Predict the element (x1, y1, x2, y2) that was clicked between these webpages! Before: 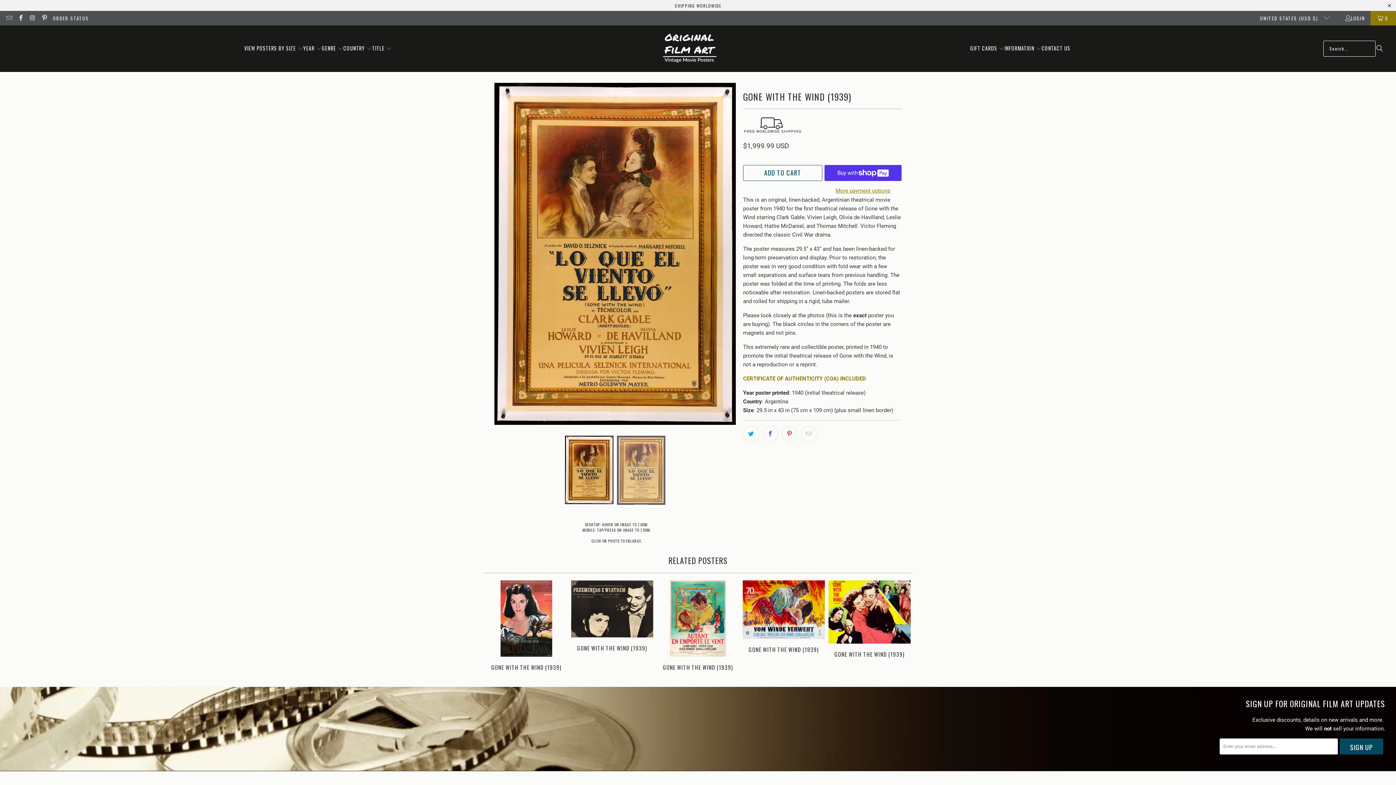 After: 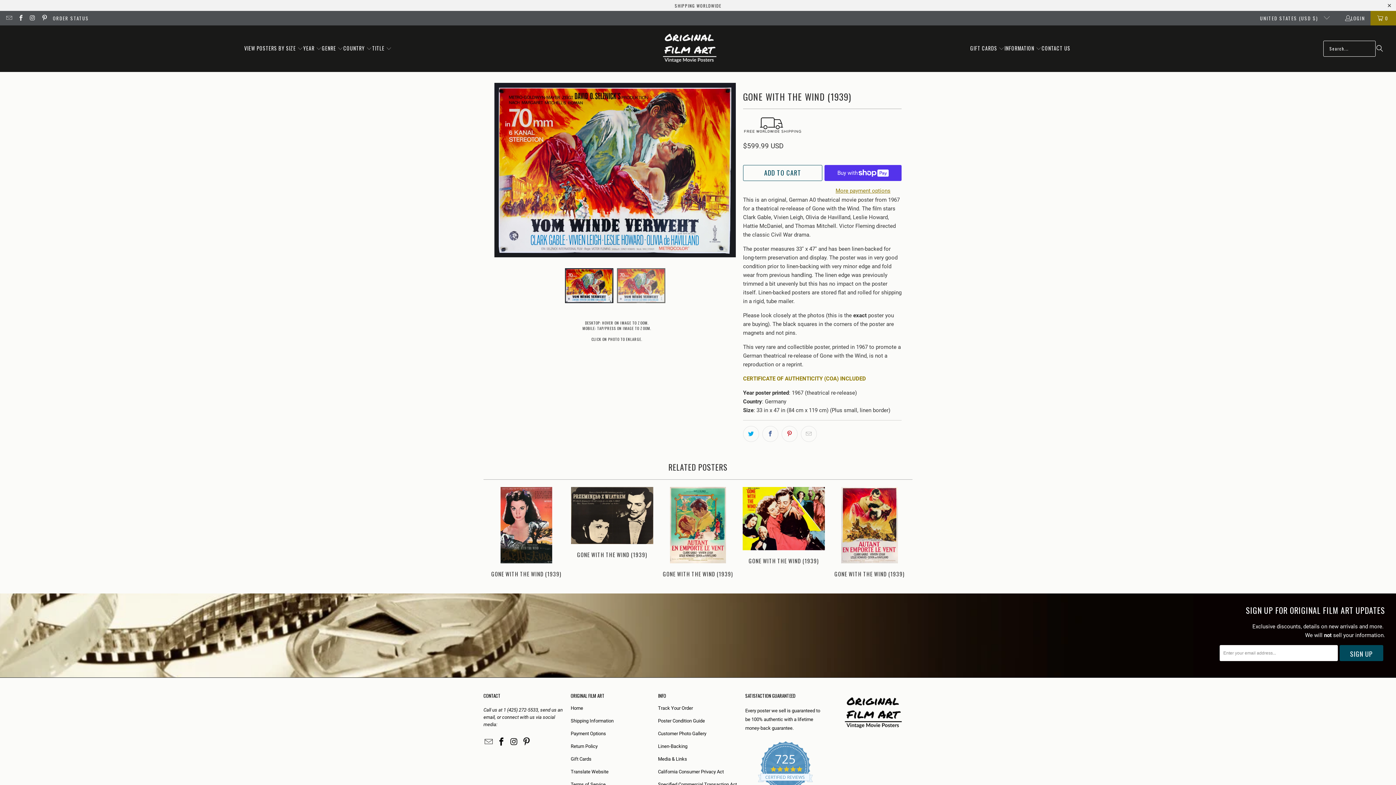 Action: bbox: (742, 646, 825, 653) label: GONE WITH THE WIND (1939)